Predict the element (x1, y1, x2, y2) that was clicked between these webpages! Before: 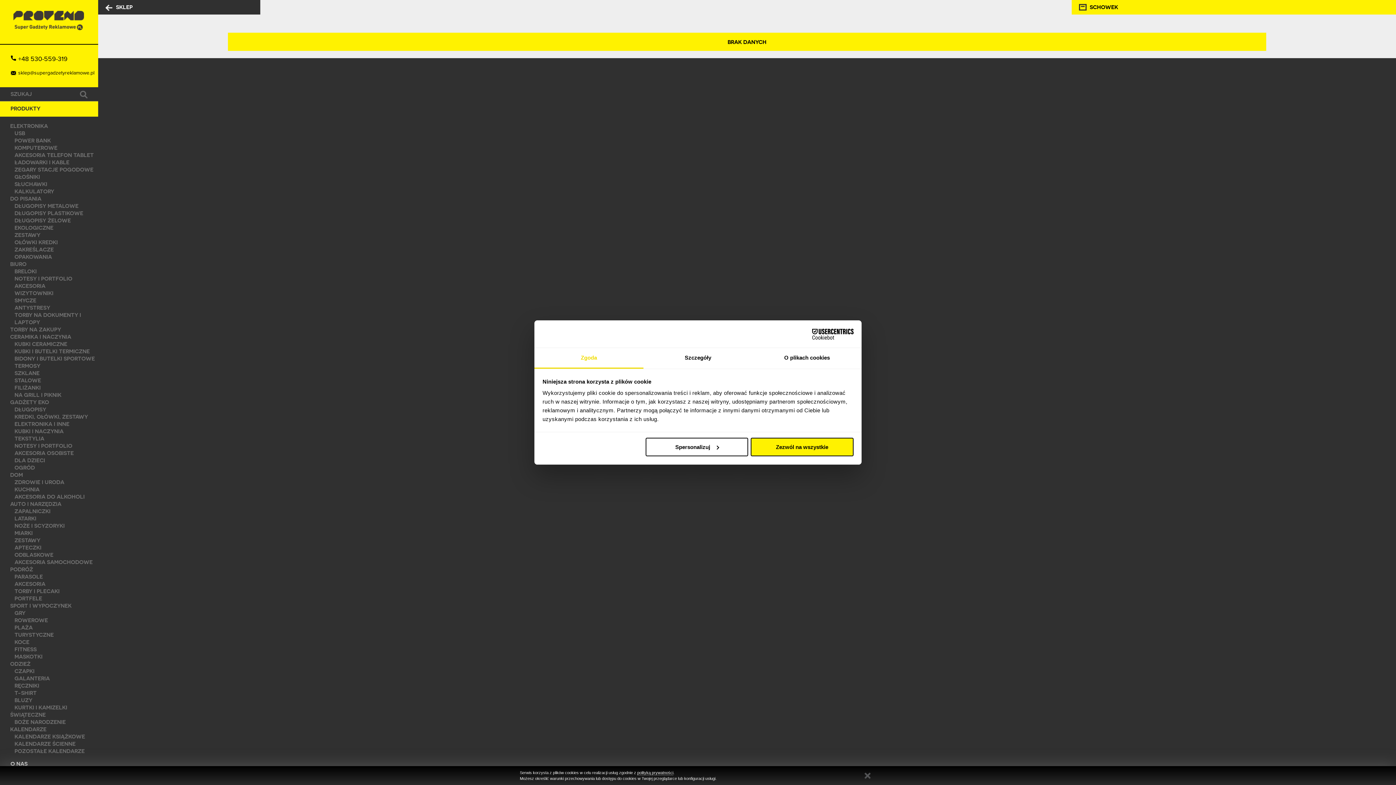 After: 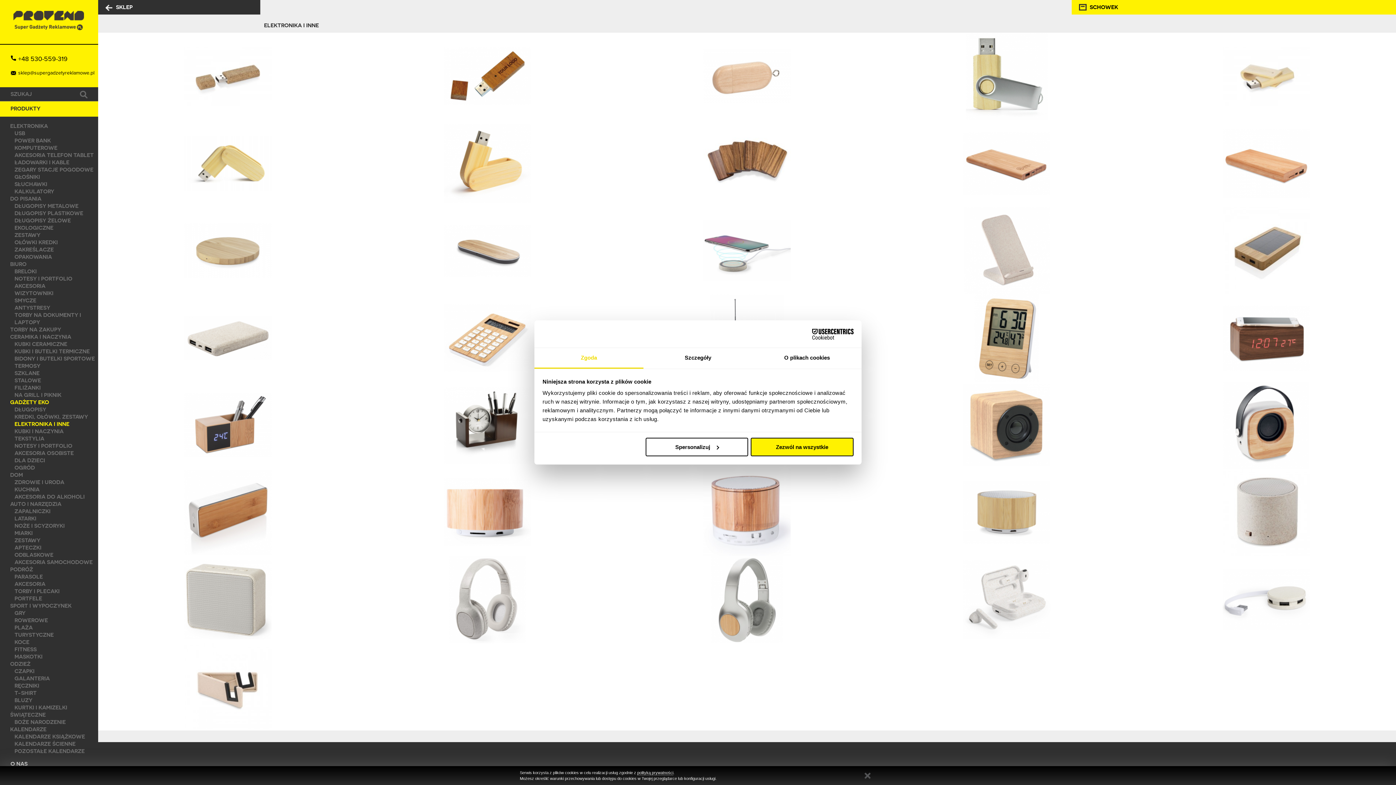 Action: label: ELEKTRONIKA I INNE bbox: (14, 420, 98, 427)